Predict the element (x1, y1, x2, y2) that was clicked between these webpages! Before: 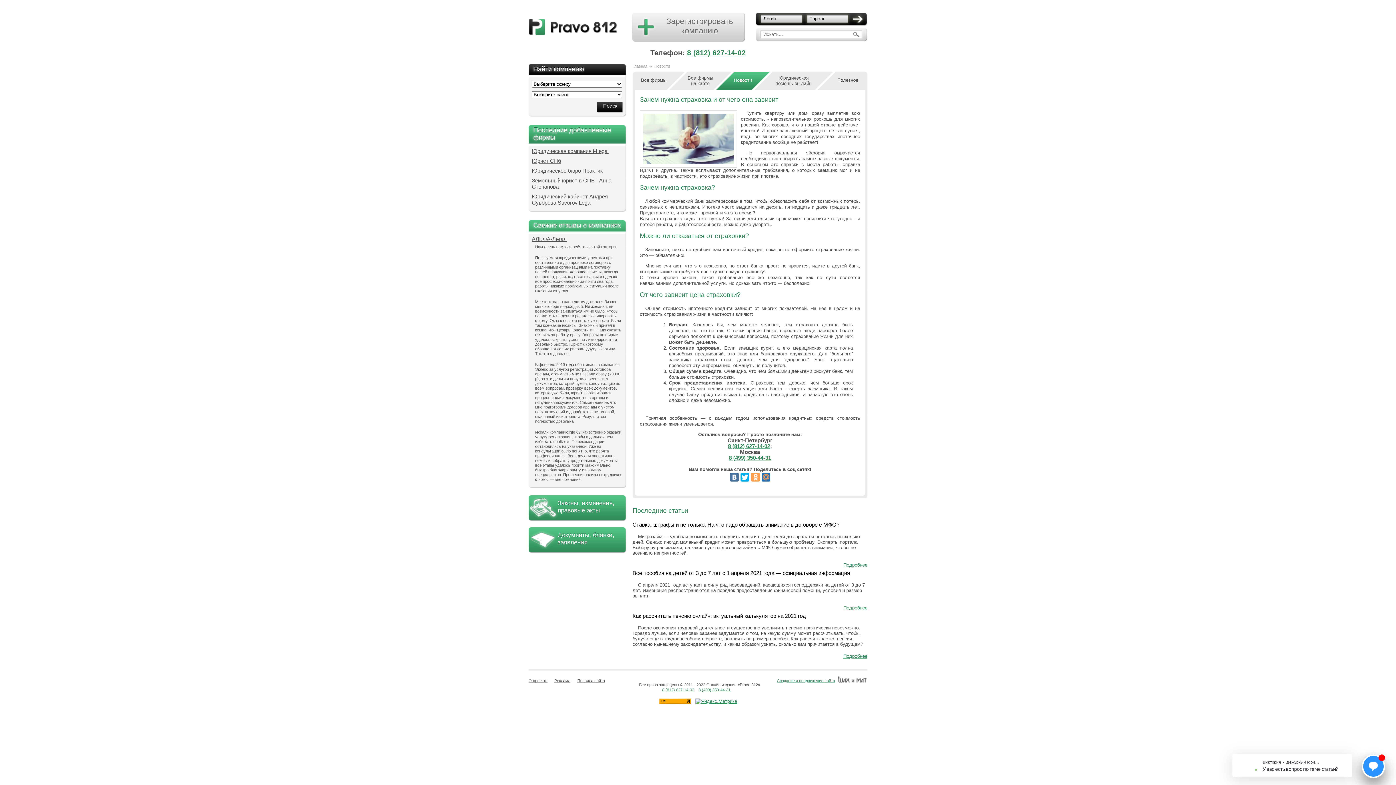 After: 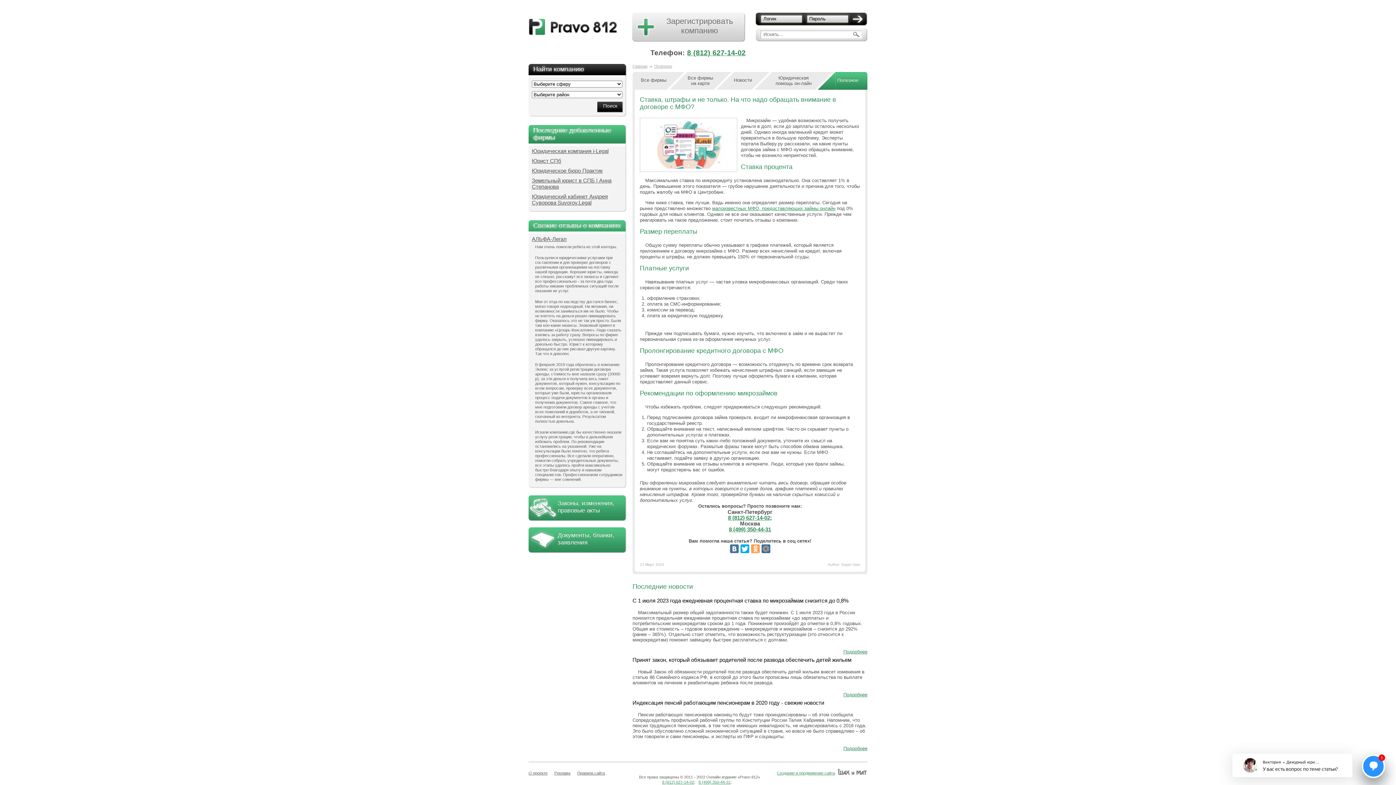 Action: bbox: (843, 562, 867, 568) label: Подробнее